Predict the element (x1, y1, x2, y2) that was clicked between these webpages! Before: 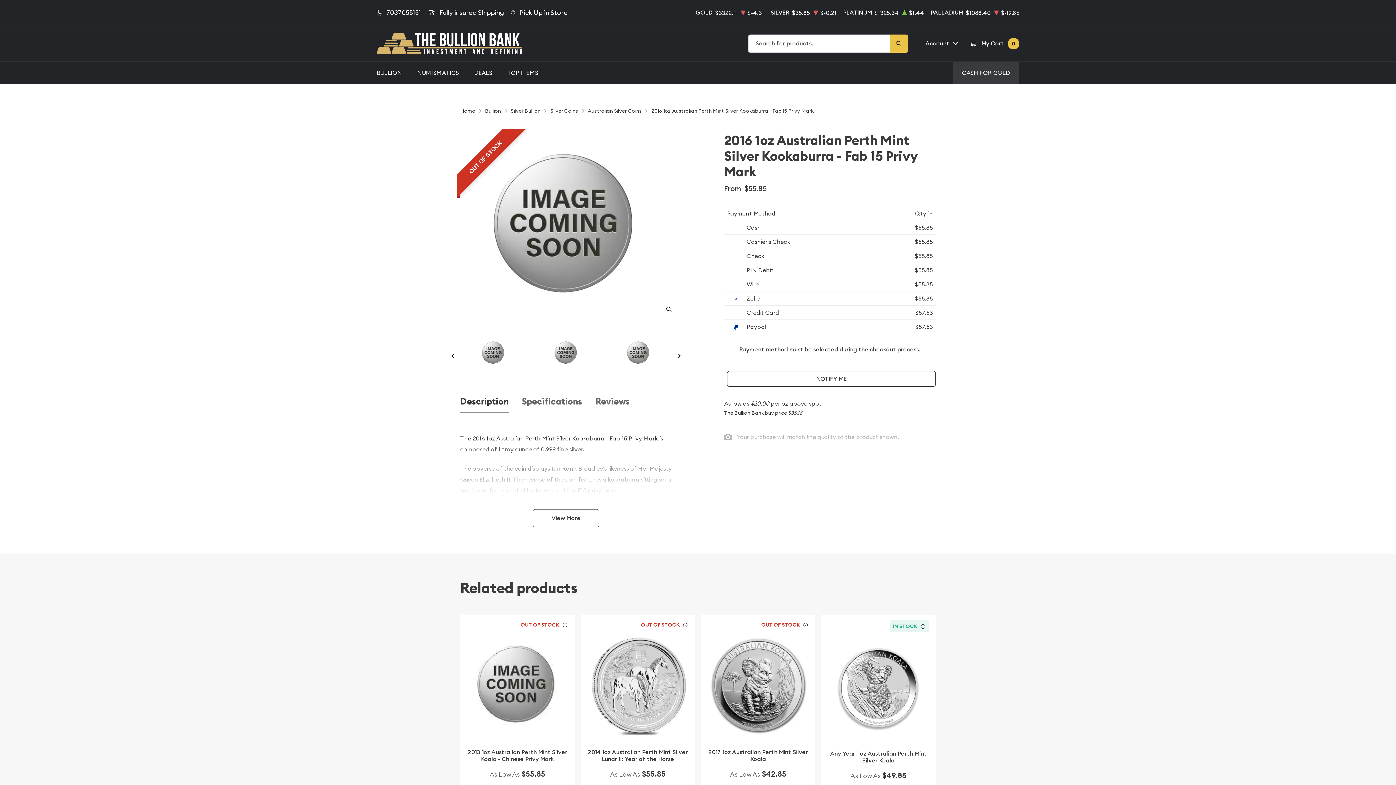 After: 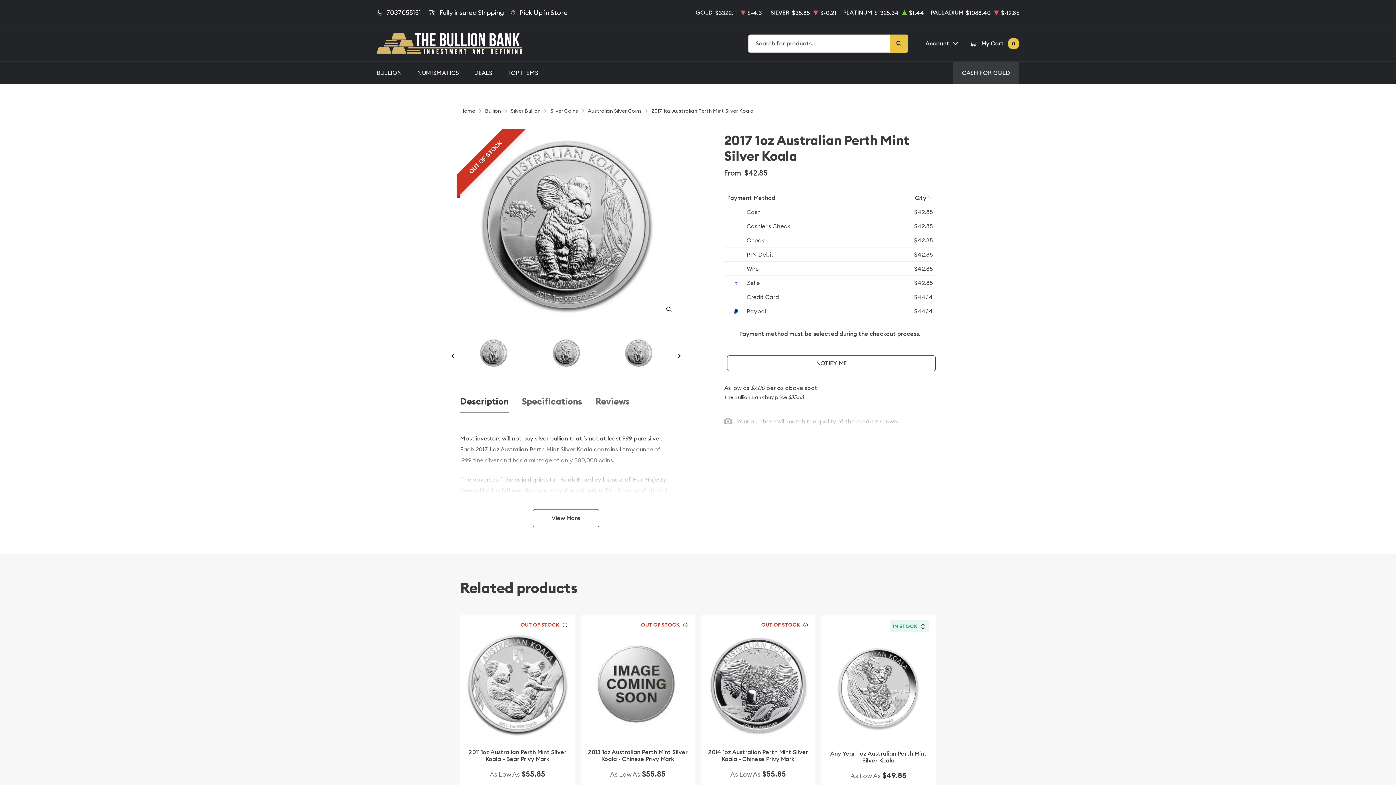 Action: bbox: (708, 635, 808, 735)